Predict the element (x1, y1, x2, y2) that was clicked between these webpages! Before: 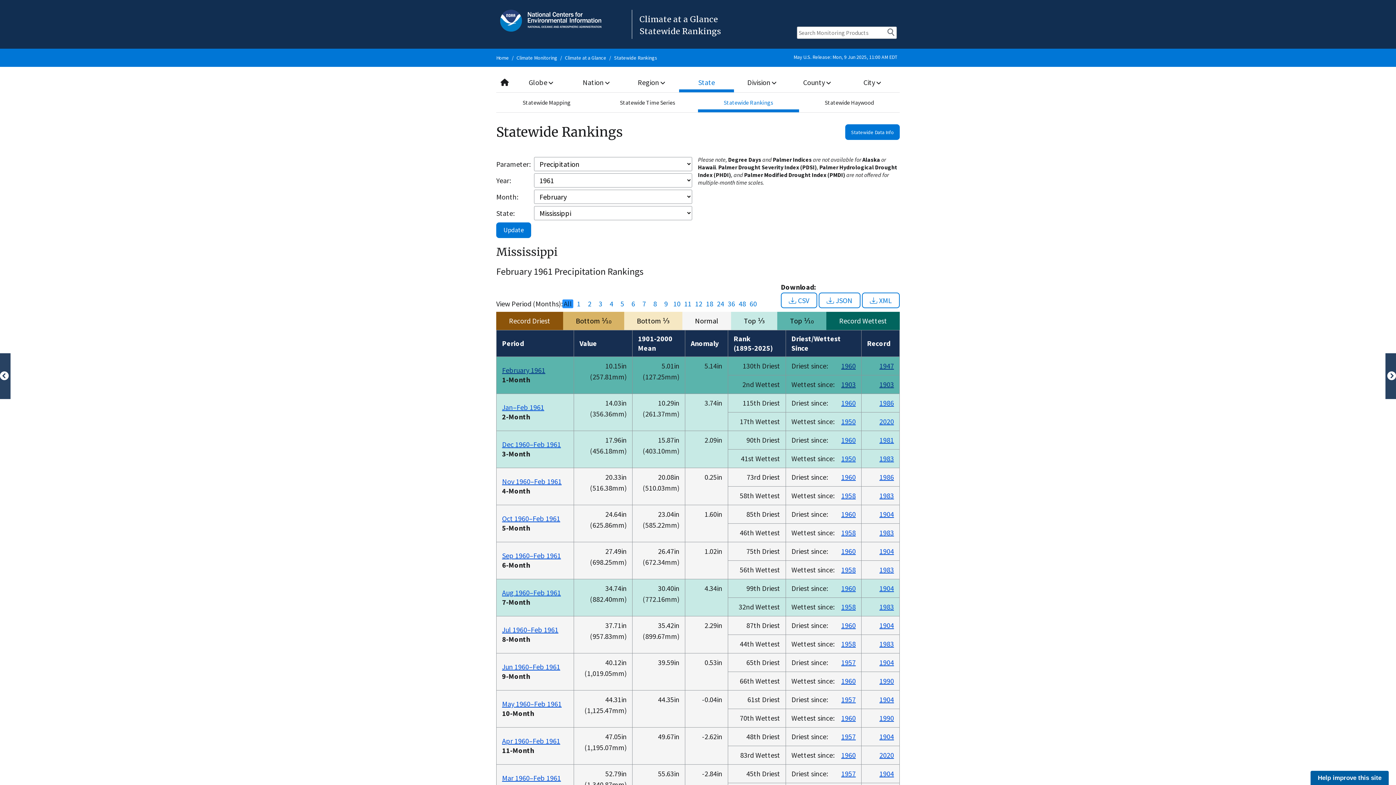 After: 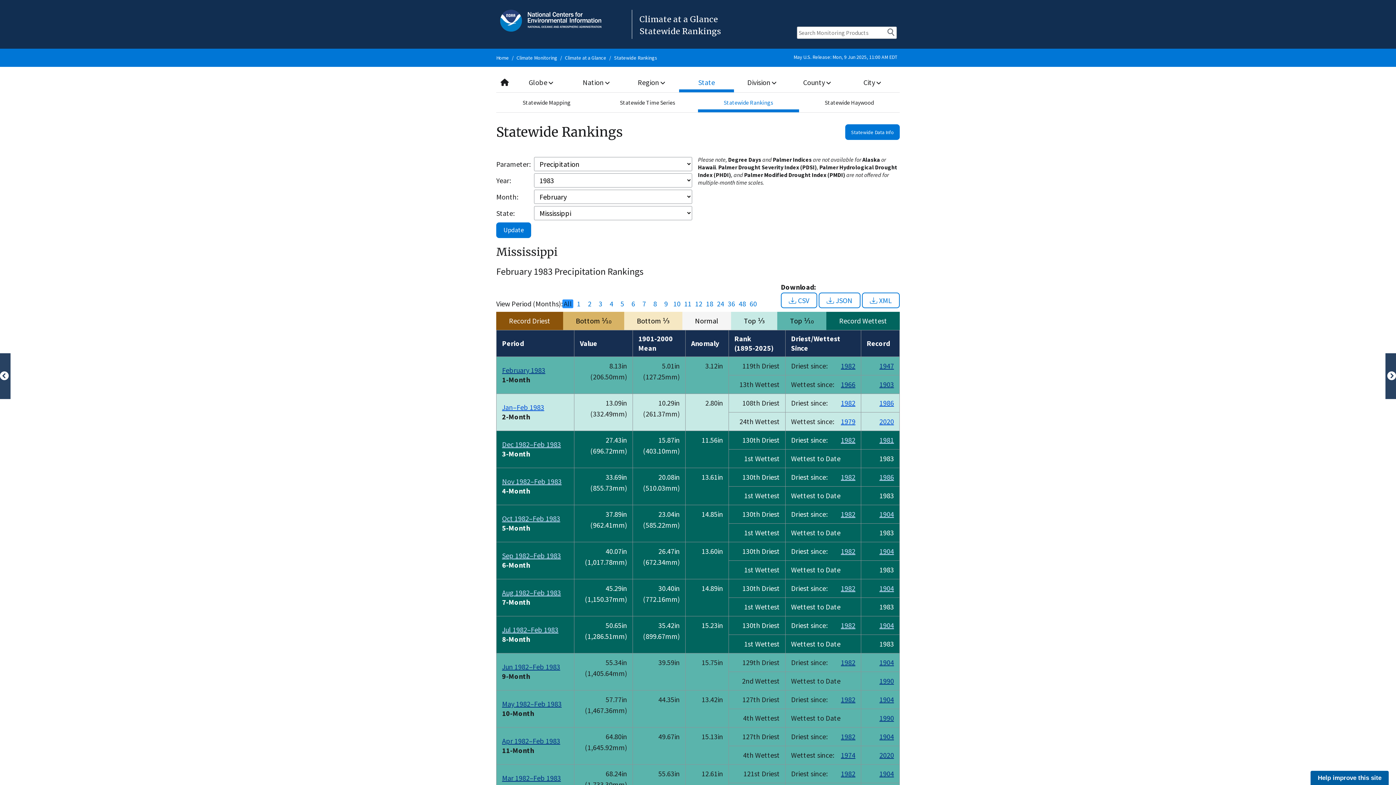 Action: bbox: (879, 602, 894, 611) label: 1983